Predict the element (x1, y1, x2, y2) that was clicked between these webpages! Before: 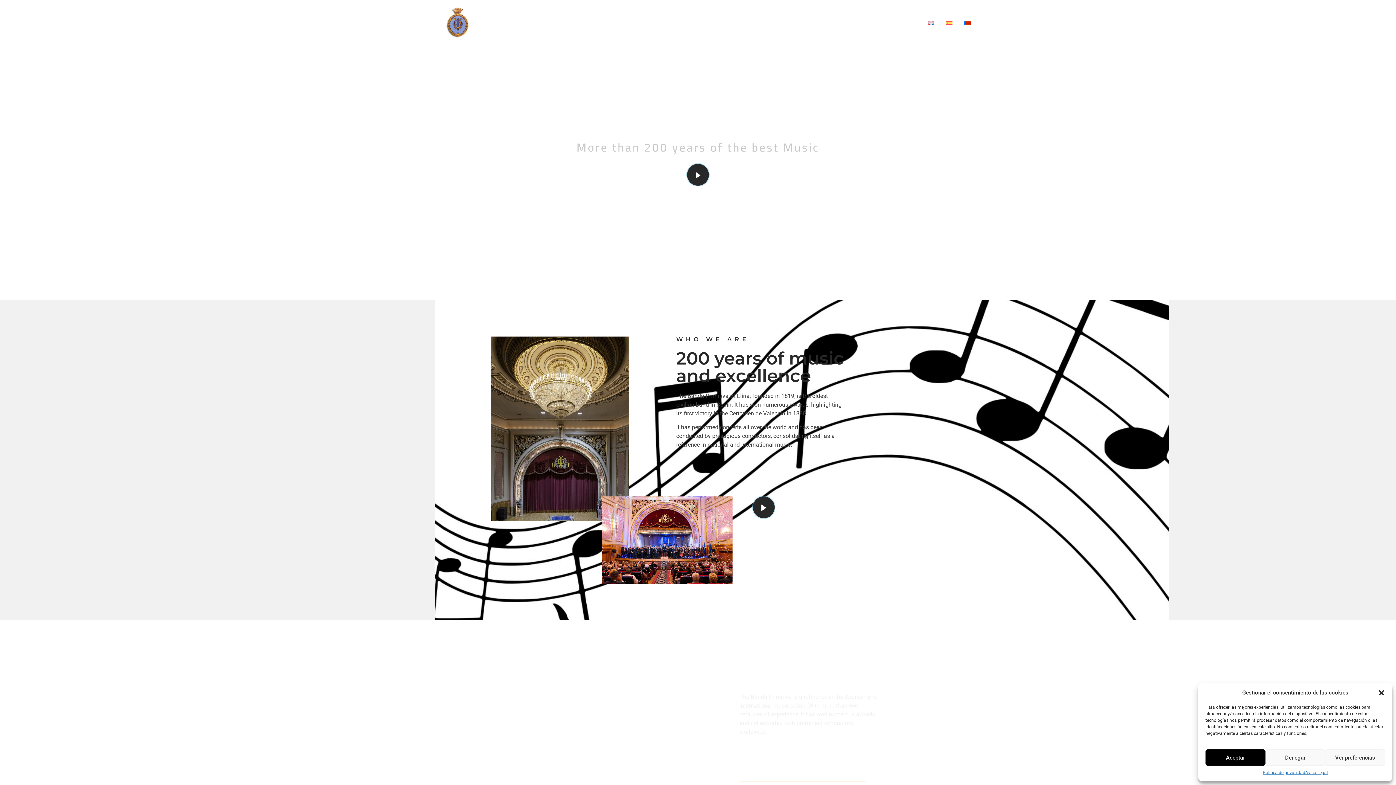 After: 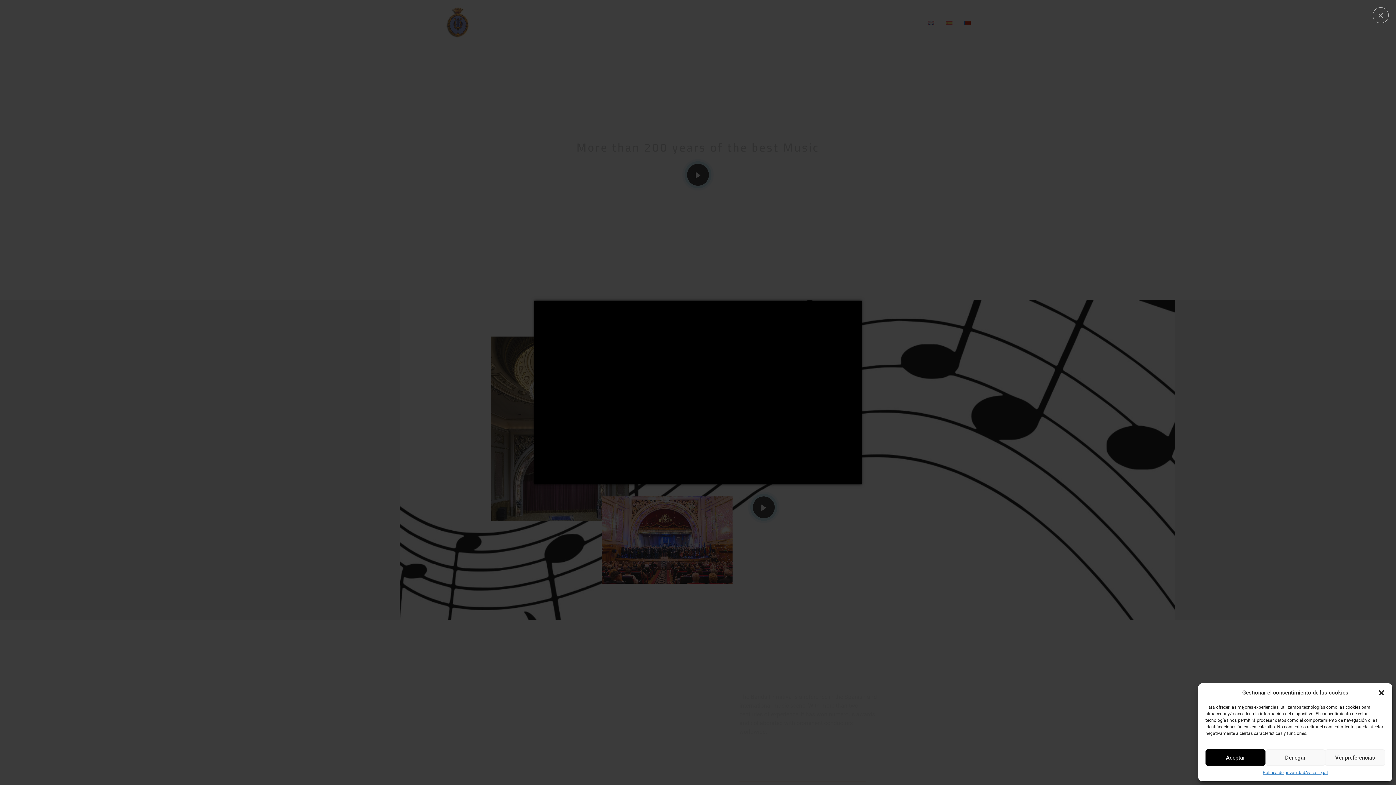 Action: label: video-popup bbox: (752, 496, 774, 518)